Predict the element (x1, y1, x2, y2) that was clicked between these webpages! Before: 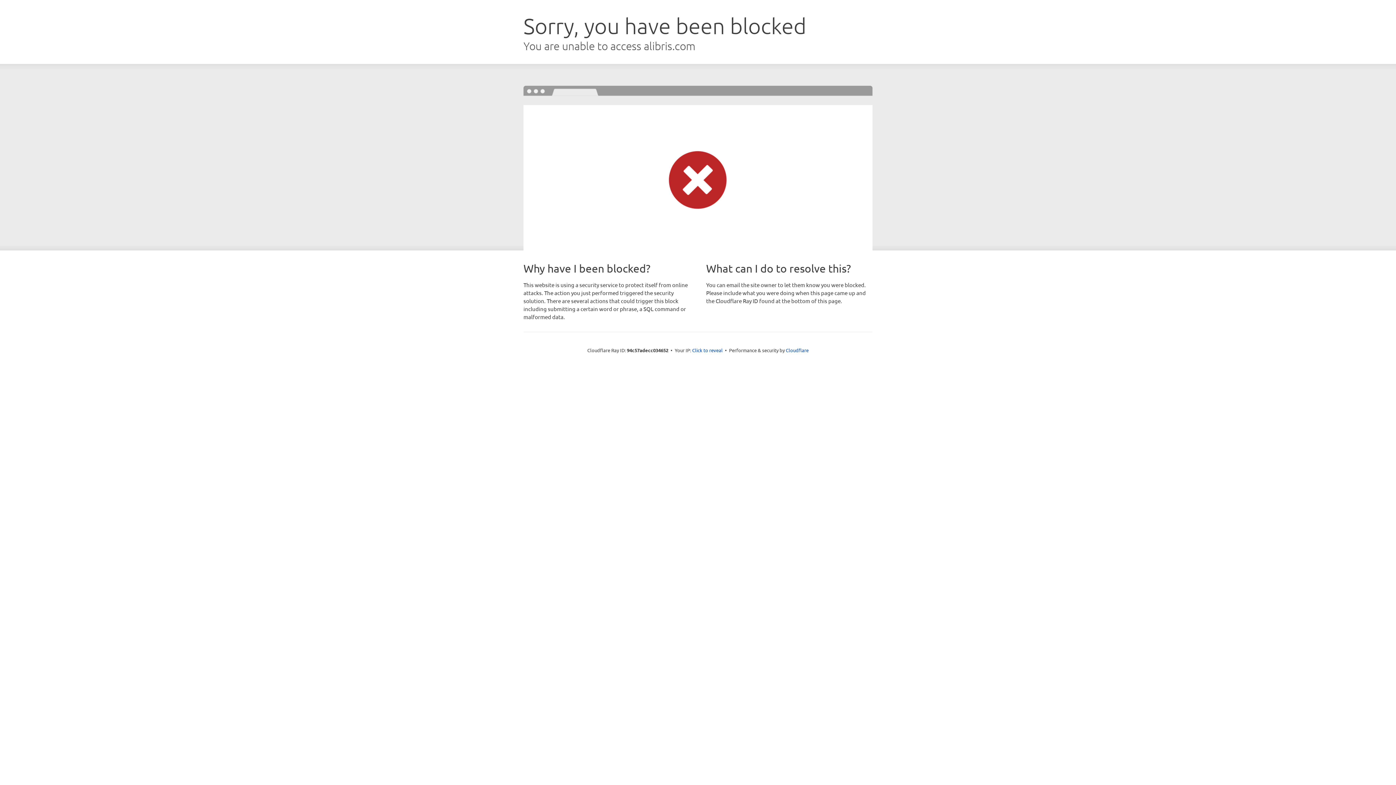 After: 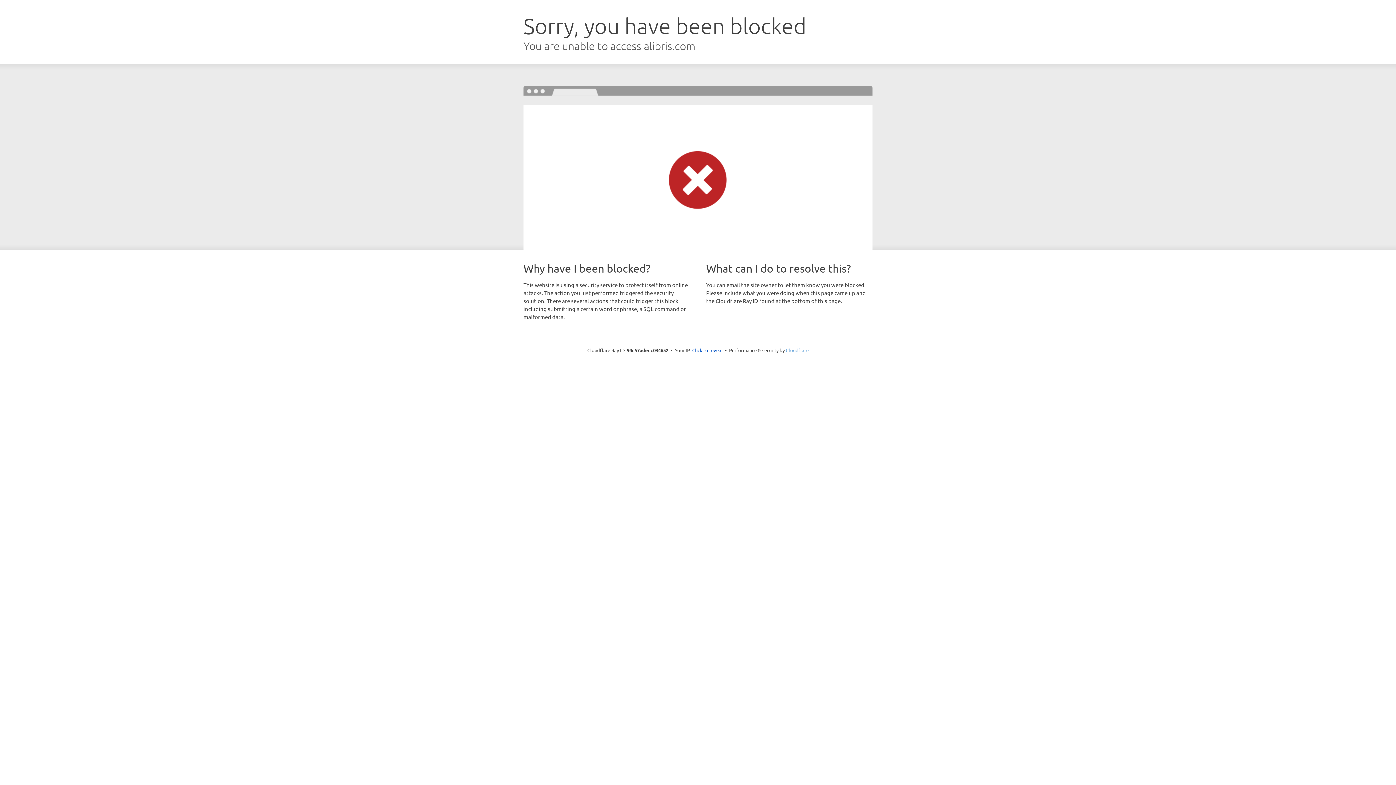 Action: bbox: (786, 347, 808, 353) label: Cloudflare